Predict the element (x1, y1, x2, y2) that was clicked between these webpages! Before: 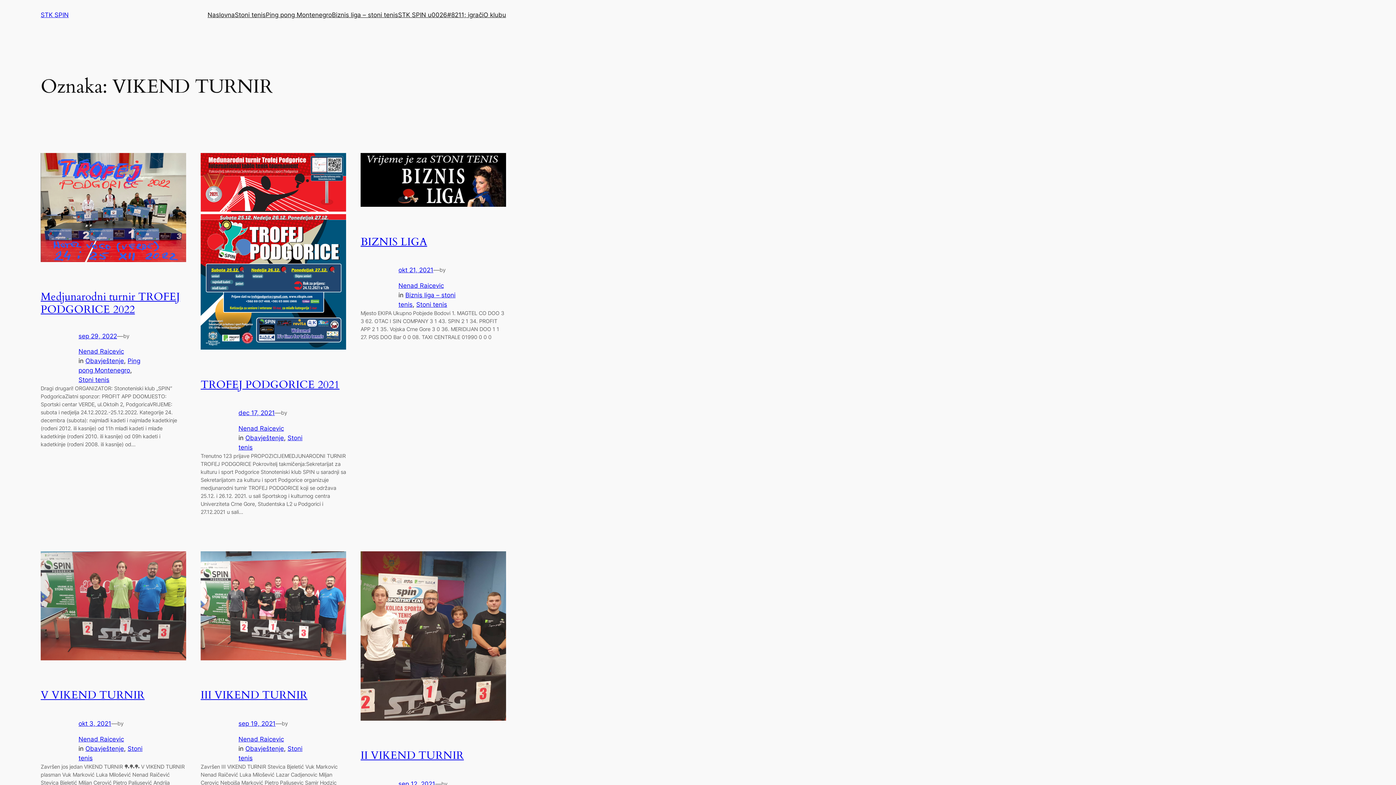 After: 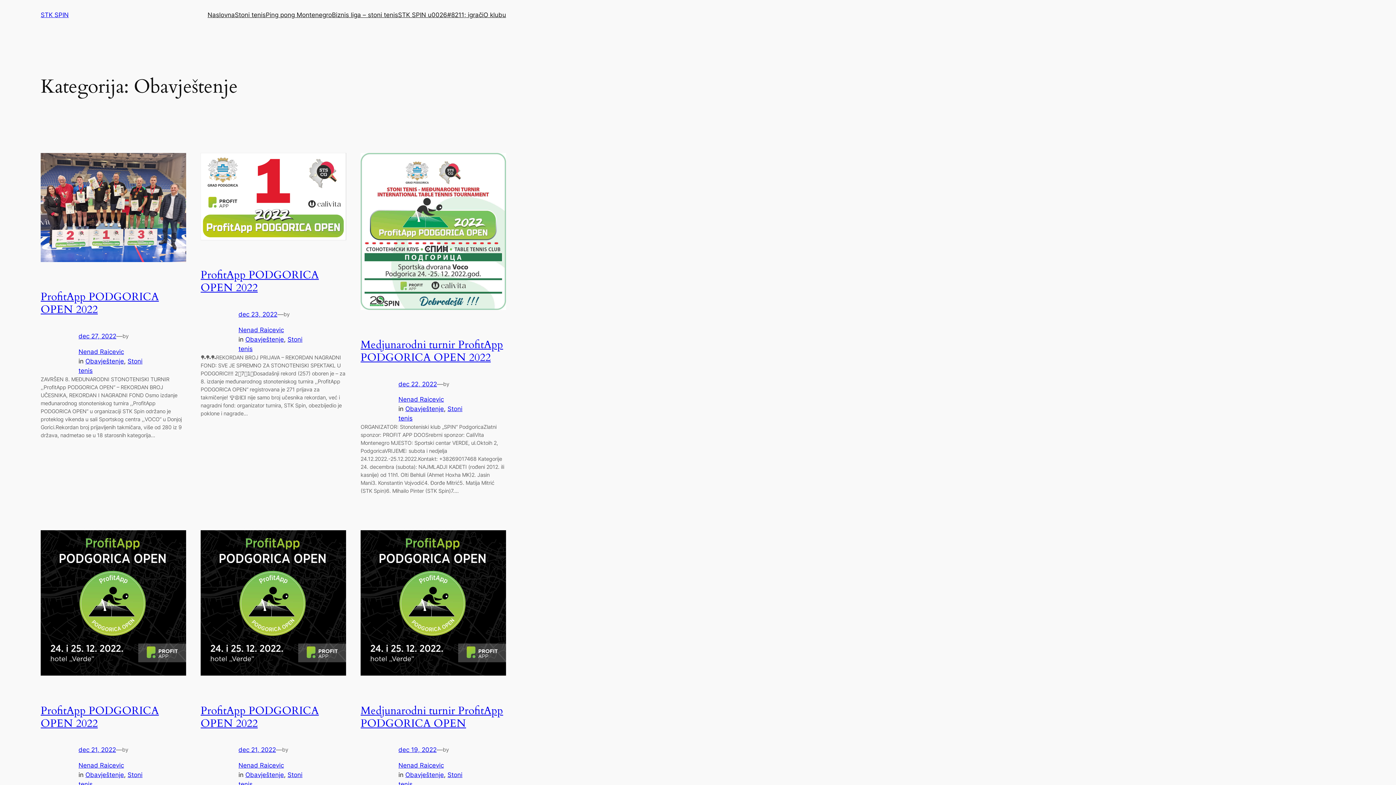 Action: label: Obavještenje bbox: (245, 745, 284, 752)